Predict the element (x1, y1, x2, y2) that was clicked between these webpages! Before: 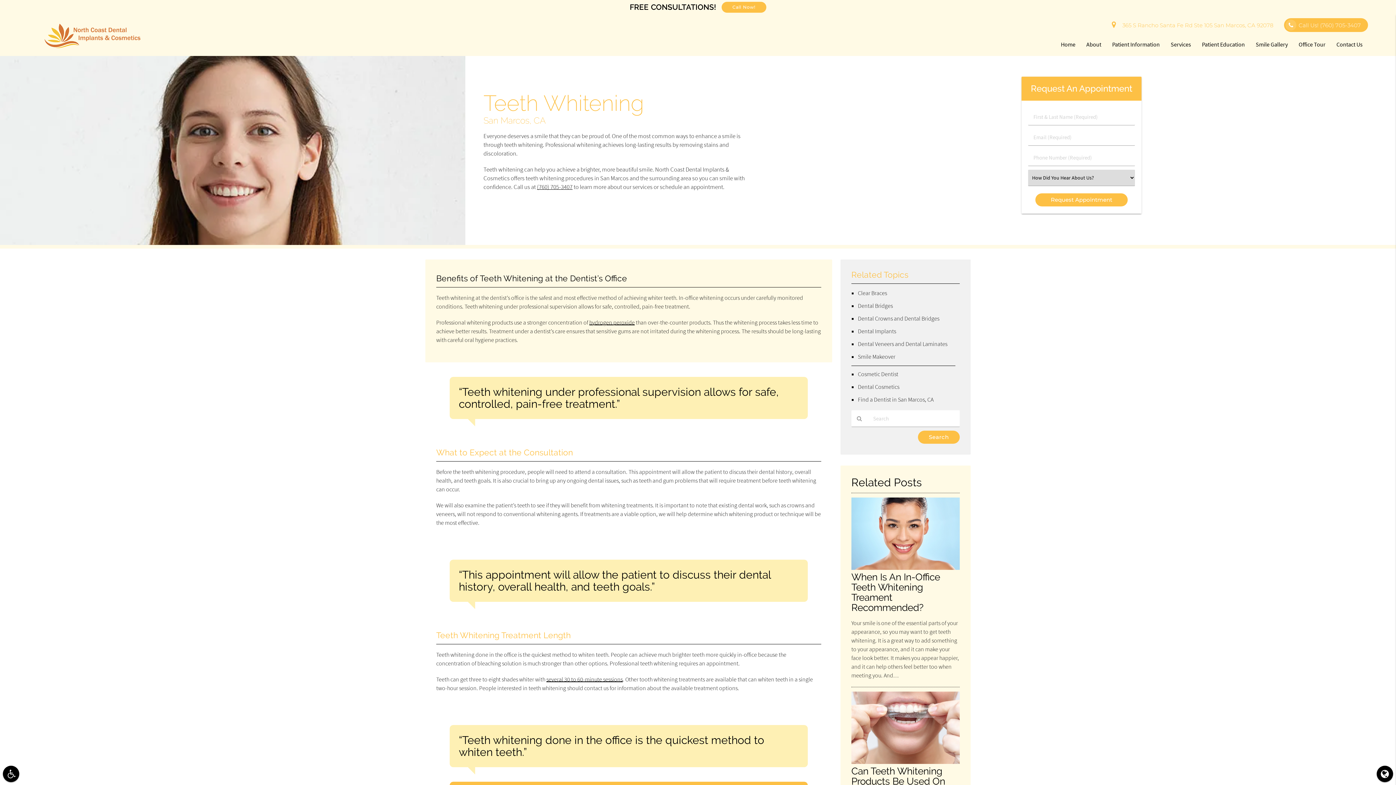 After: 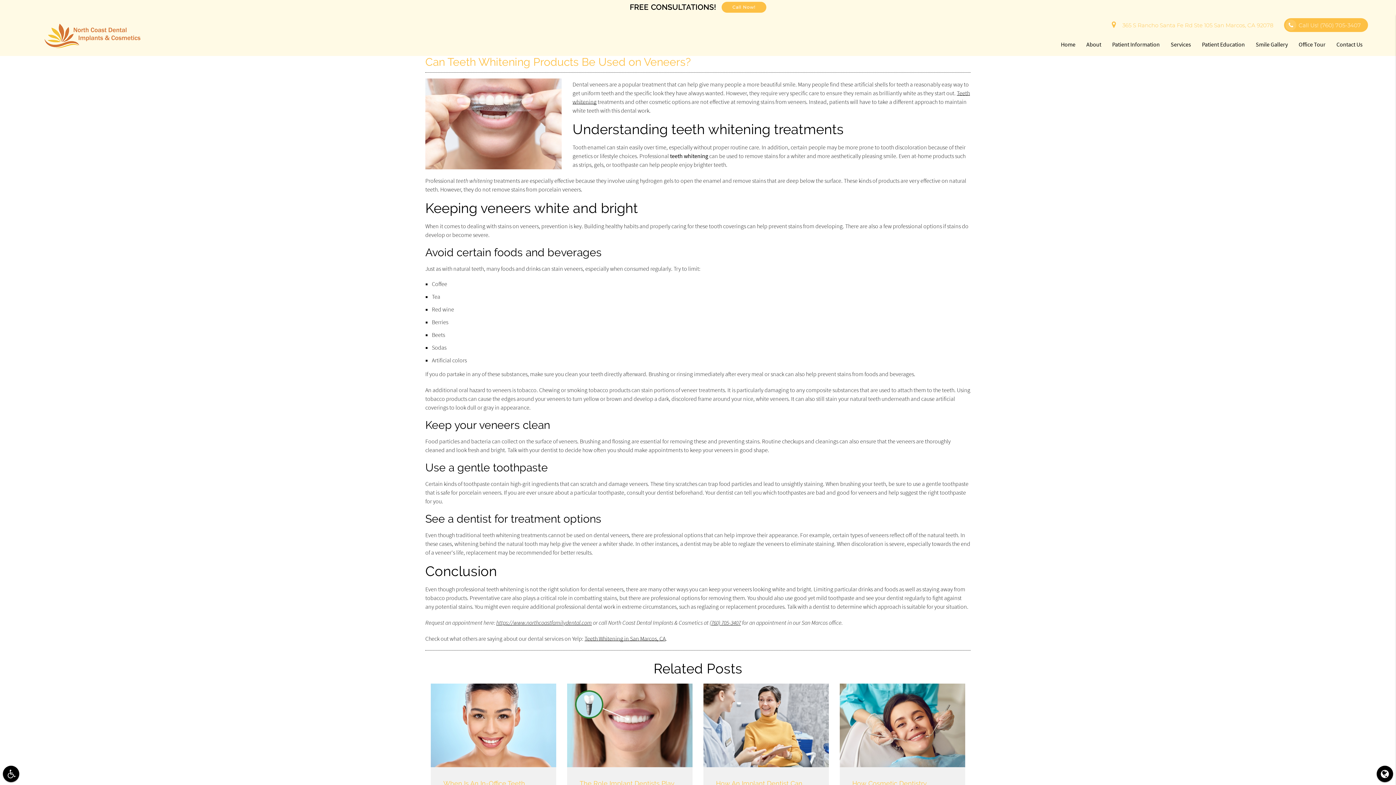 Action: label: Can Teeth Whitening Products Be Used On Veneers? bbox: (851, 765, 945, 797)